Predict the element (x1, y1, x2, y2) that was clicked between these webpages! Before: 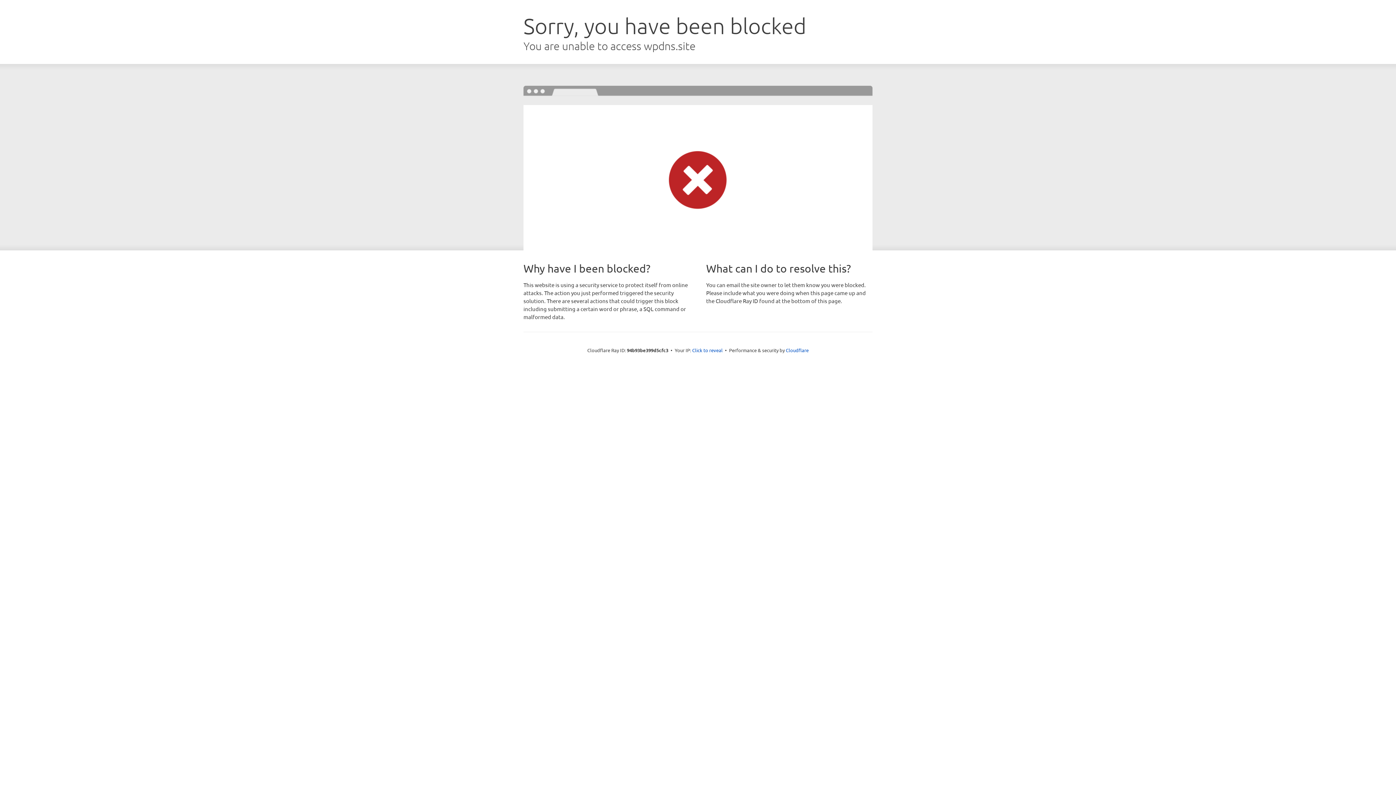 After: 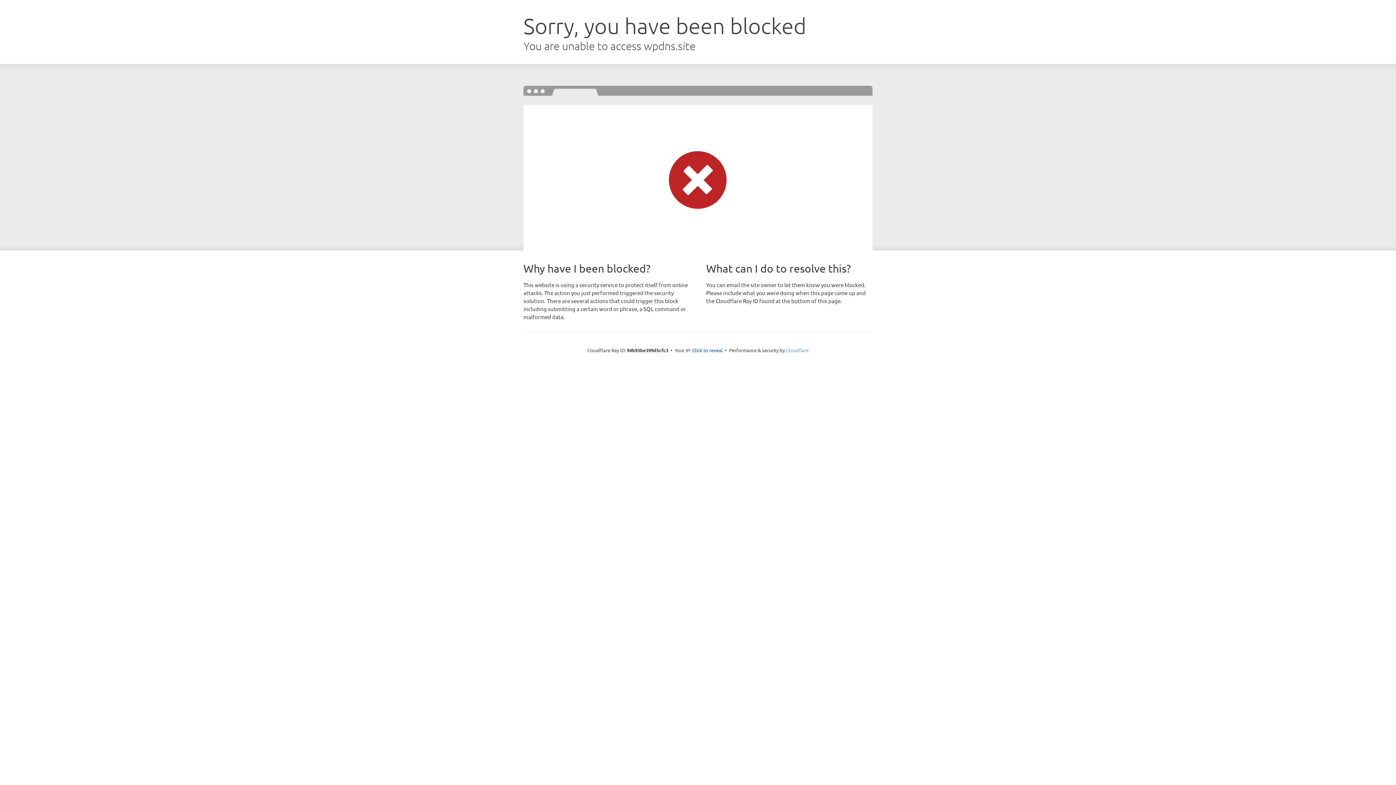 Action: bbox: (786, 347, 808, 353) label: Cloudflare